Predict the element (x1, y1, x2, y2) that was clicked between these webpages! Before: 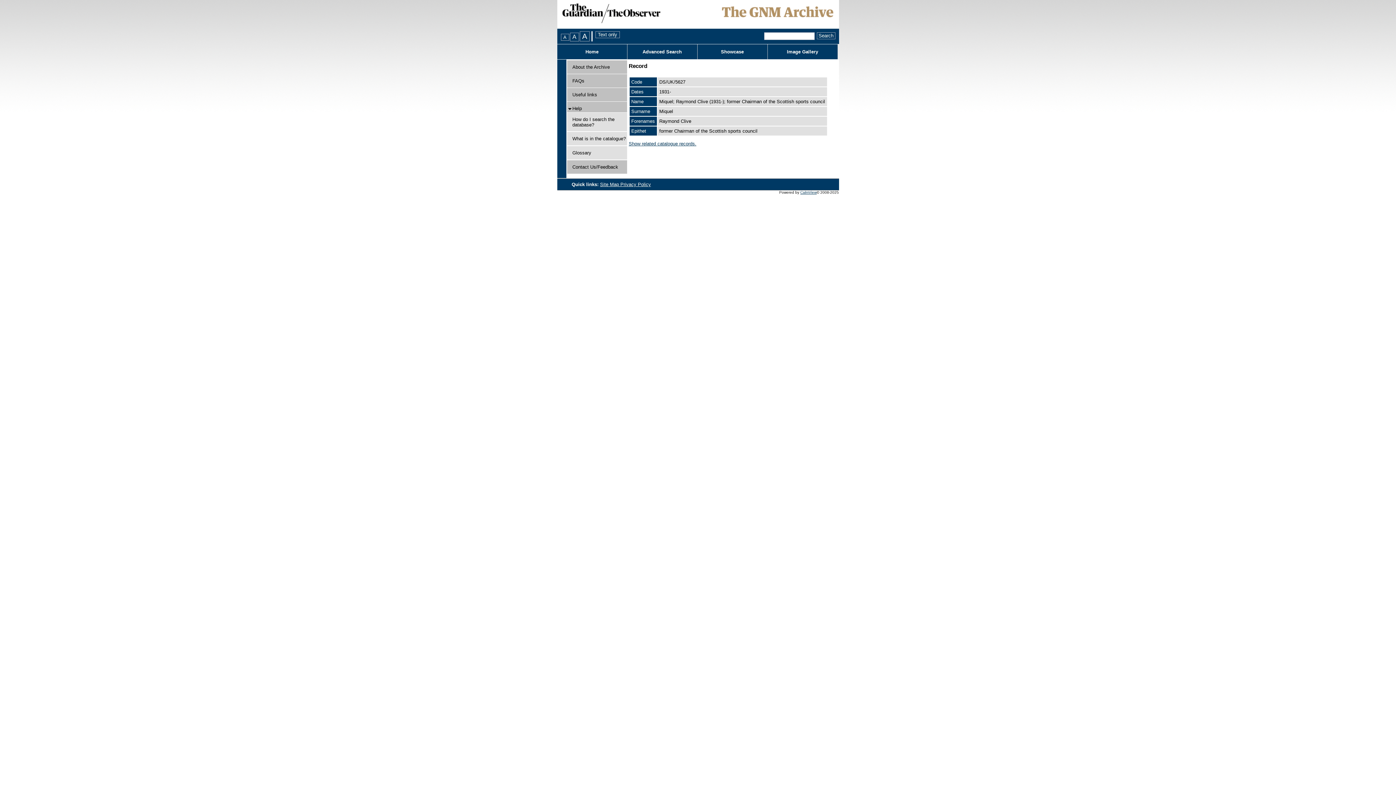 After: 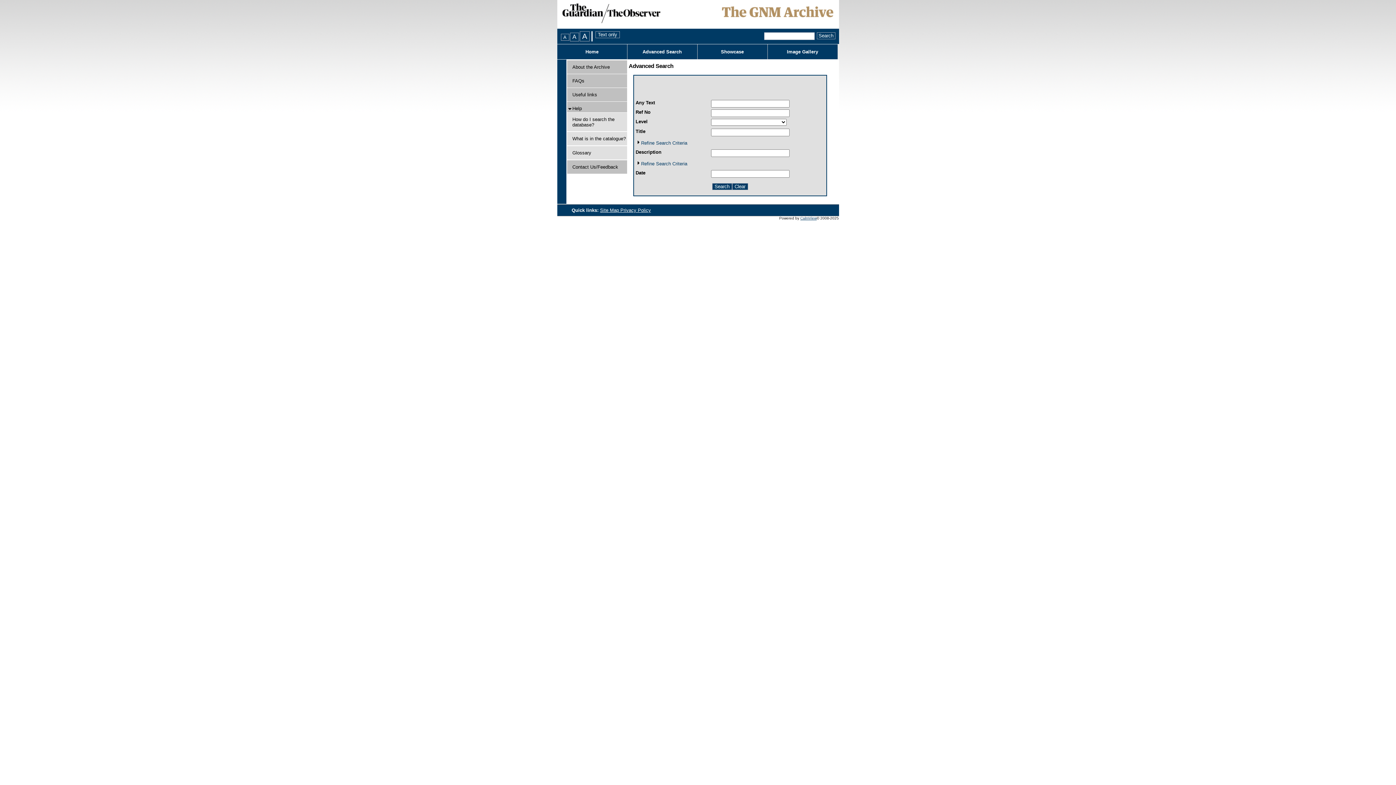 Action: label: Advanced Search bbox: (627, 44, 697, 59)